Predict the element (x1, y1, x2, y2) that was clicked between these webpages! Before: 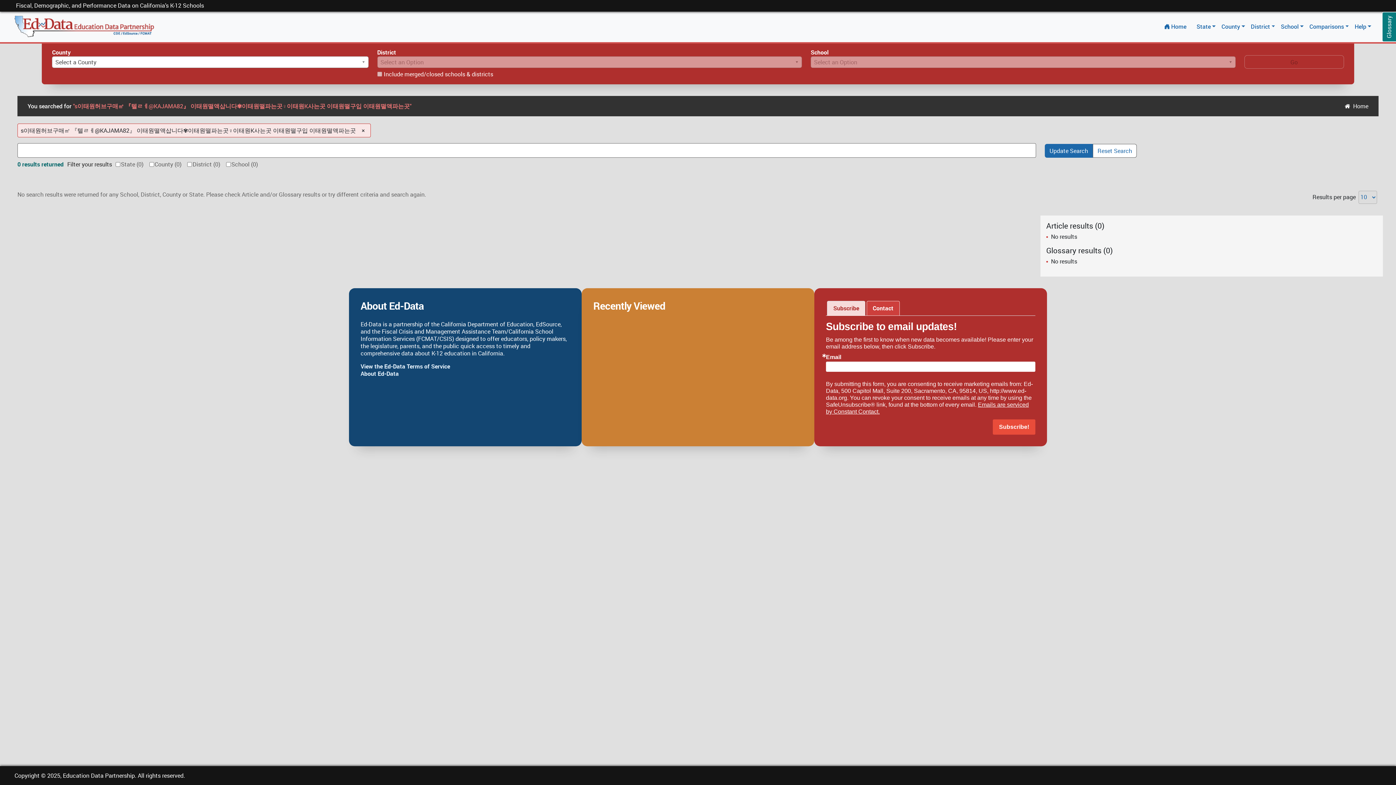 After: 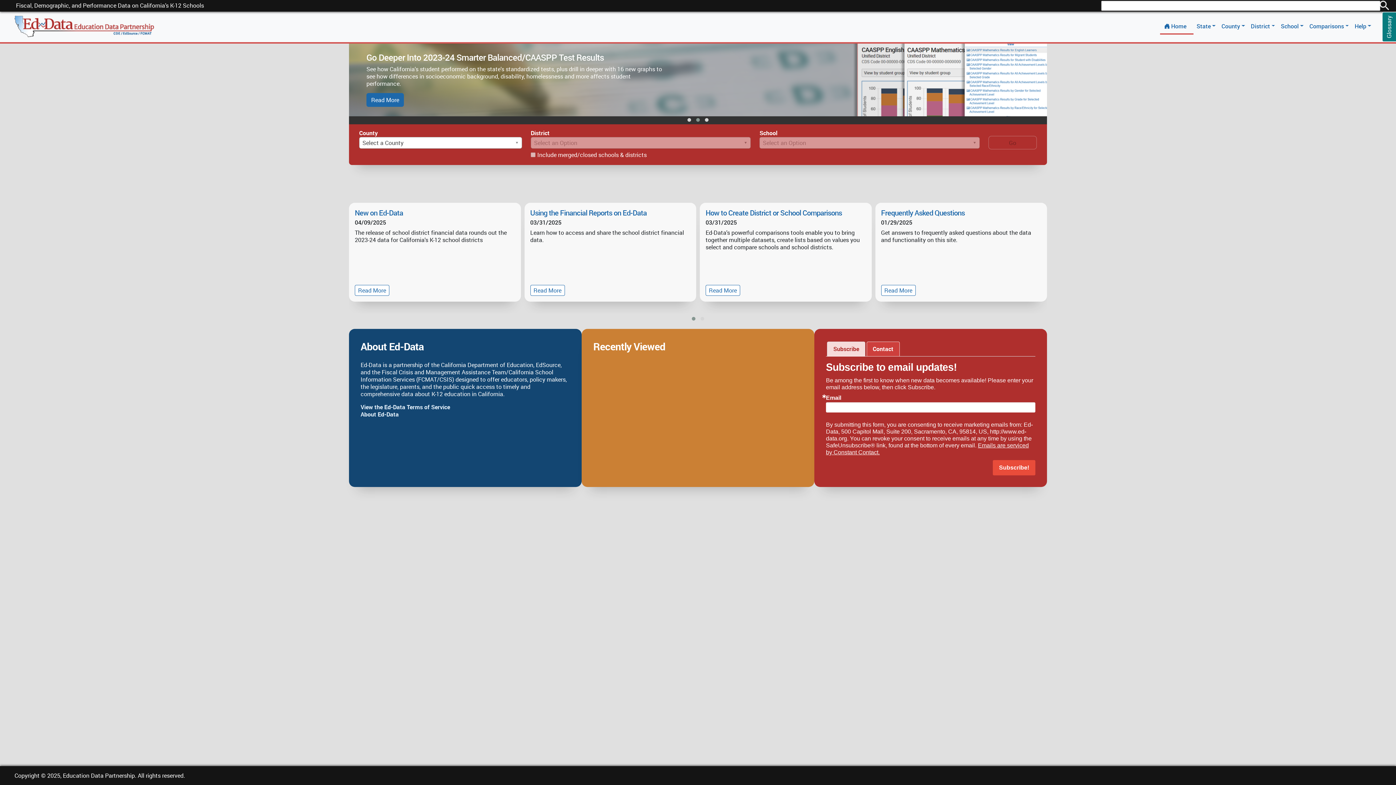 Action: bbox: (14, 12, 154, 41)